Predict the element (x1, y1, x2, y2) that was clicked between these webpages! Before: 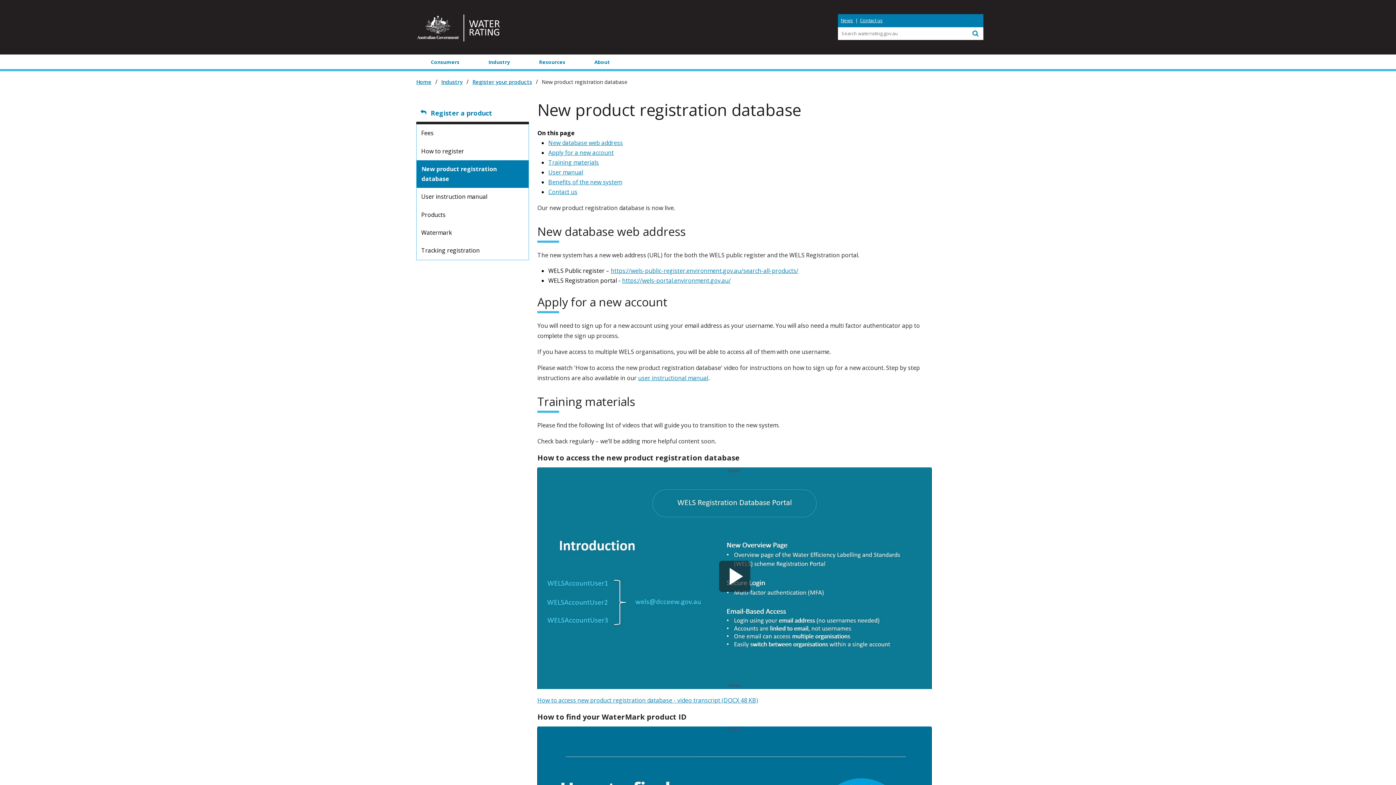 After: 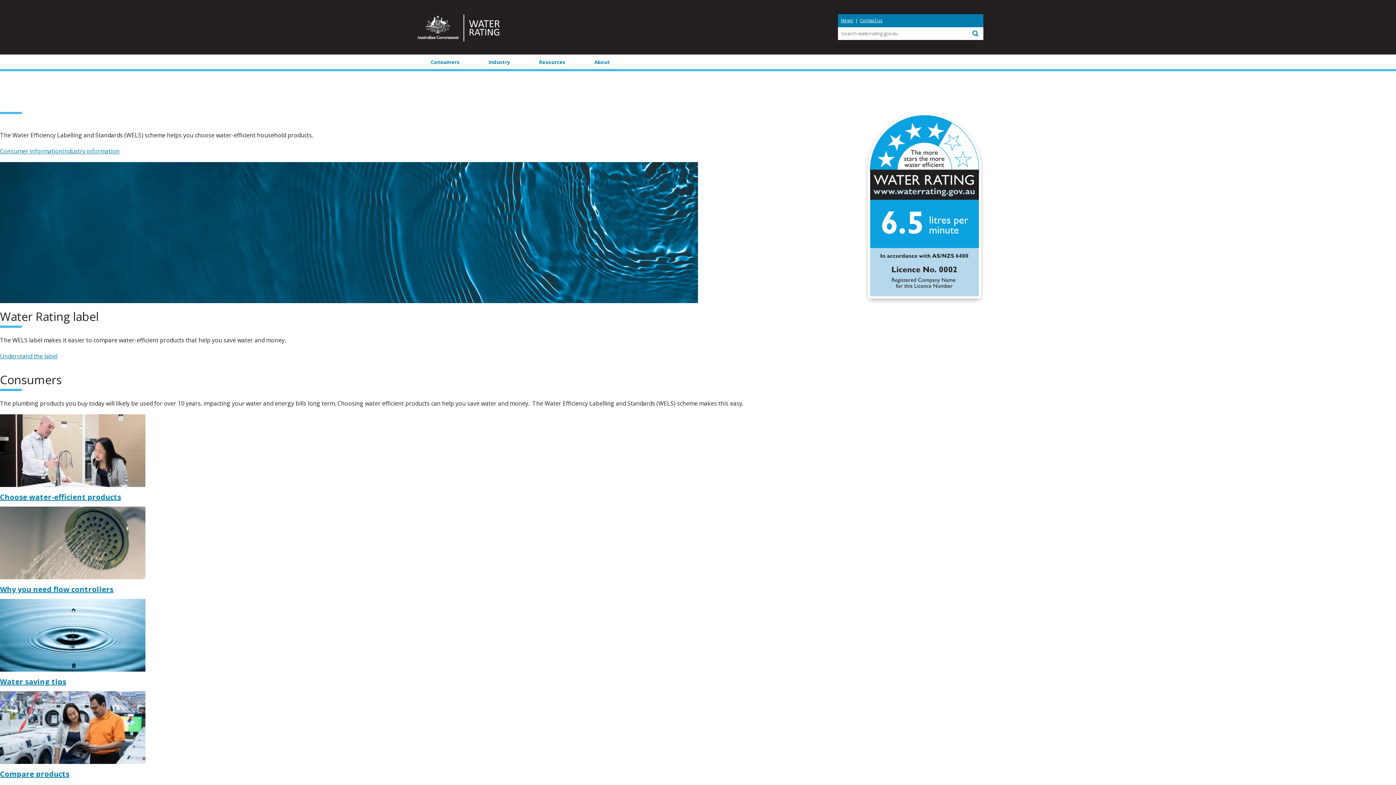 Action: bbox: (412, 14, 464, 41) label: Australian Government